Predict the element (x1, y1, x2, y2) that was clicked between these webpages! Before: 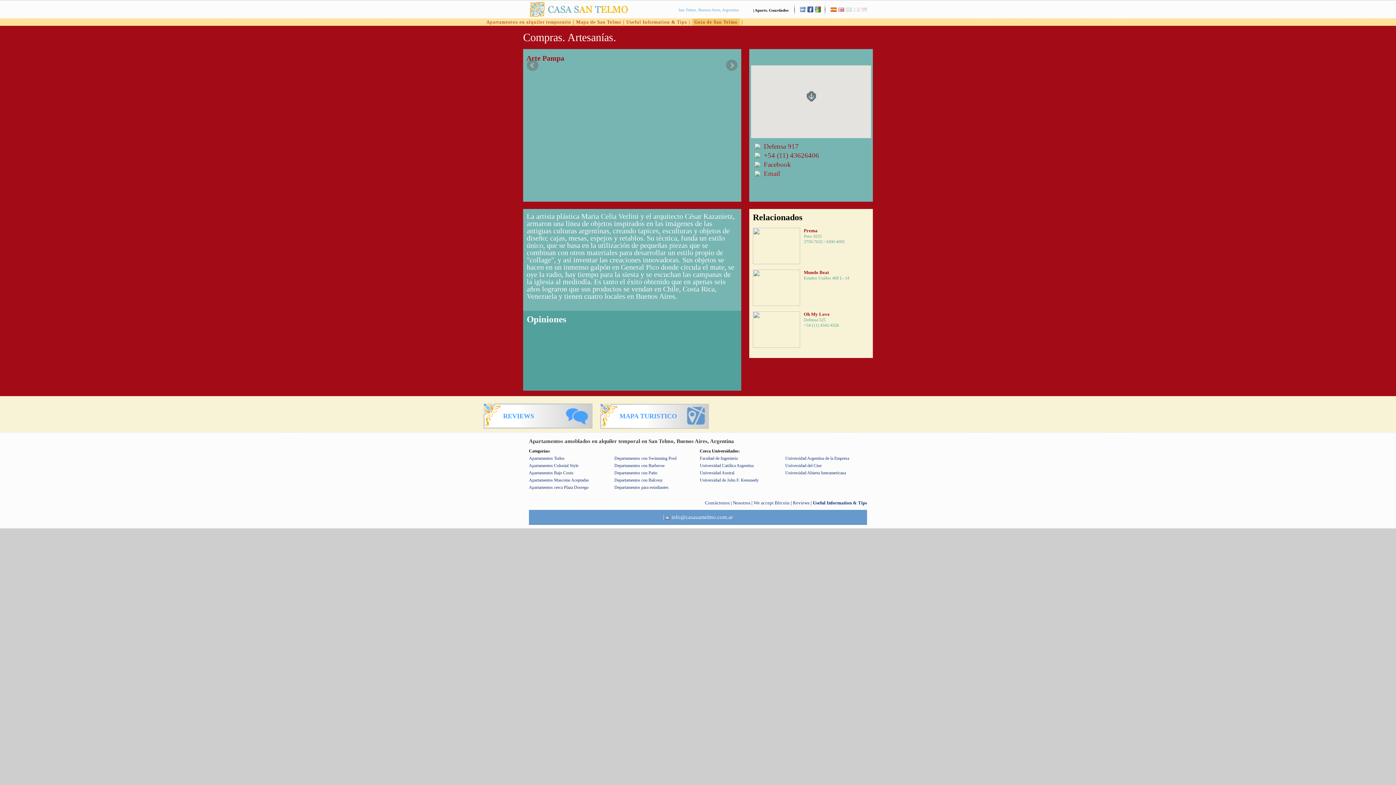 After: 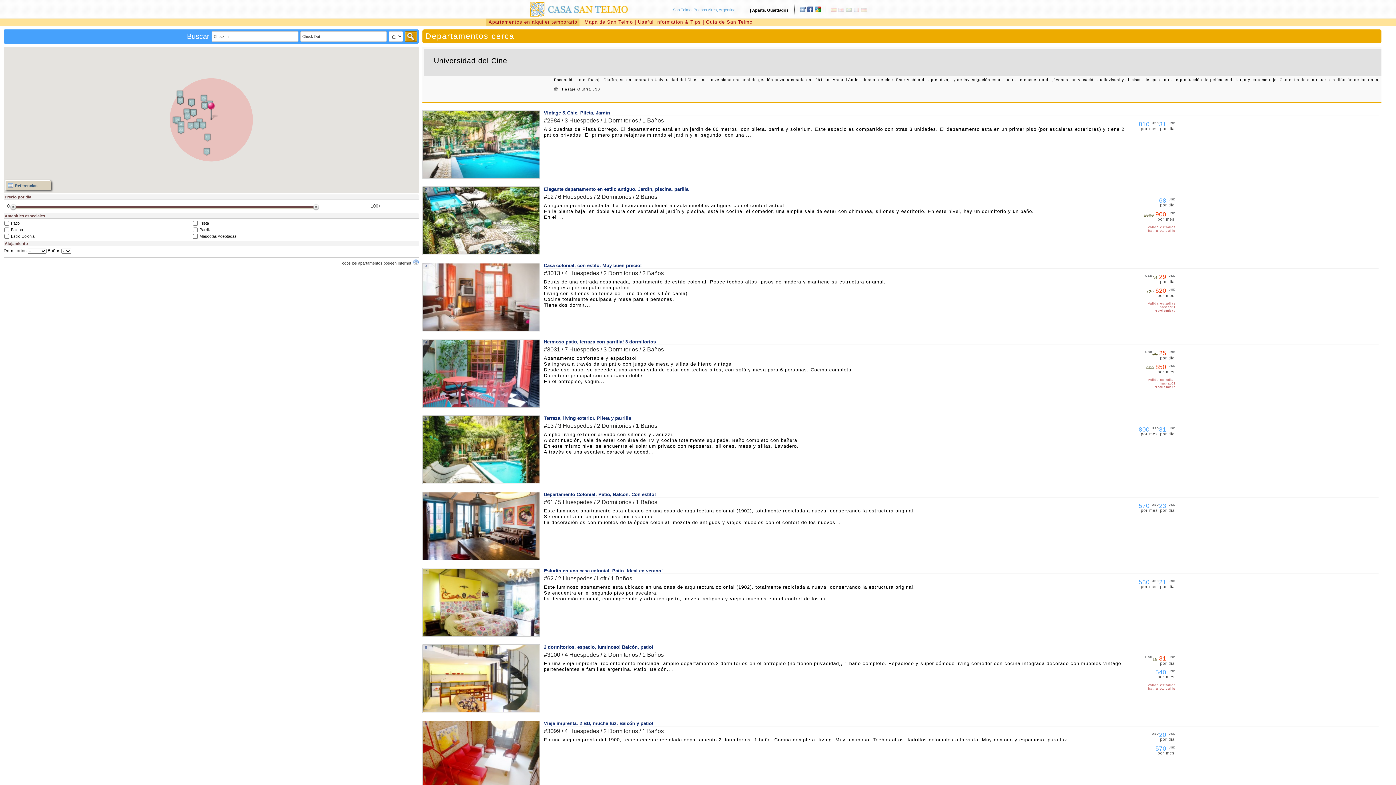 Action: label: Universidad del Cine bbox: (785, 463, 821, 468)